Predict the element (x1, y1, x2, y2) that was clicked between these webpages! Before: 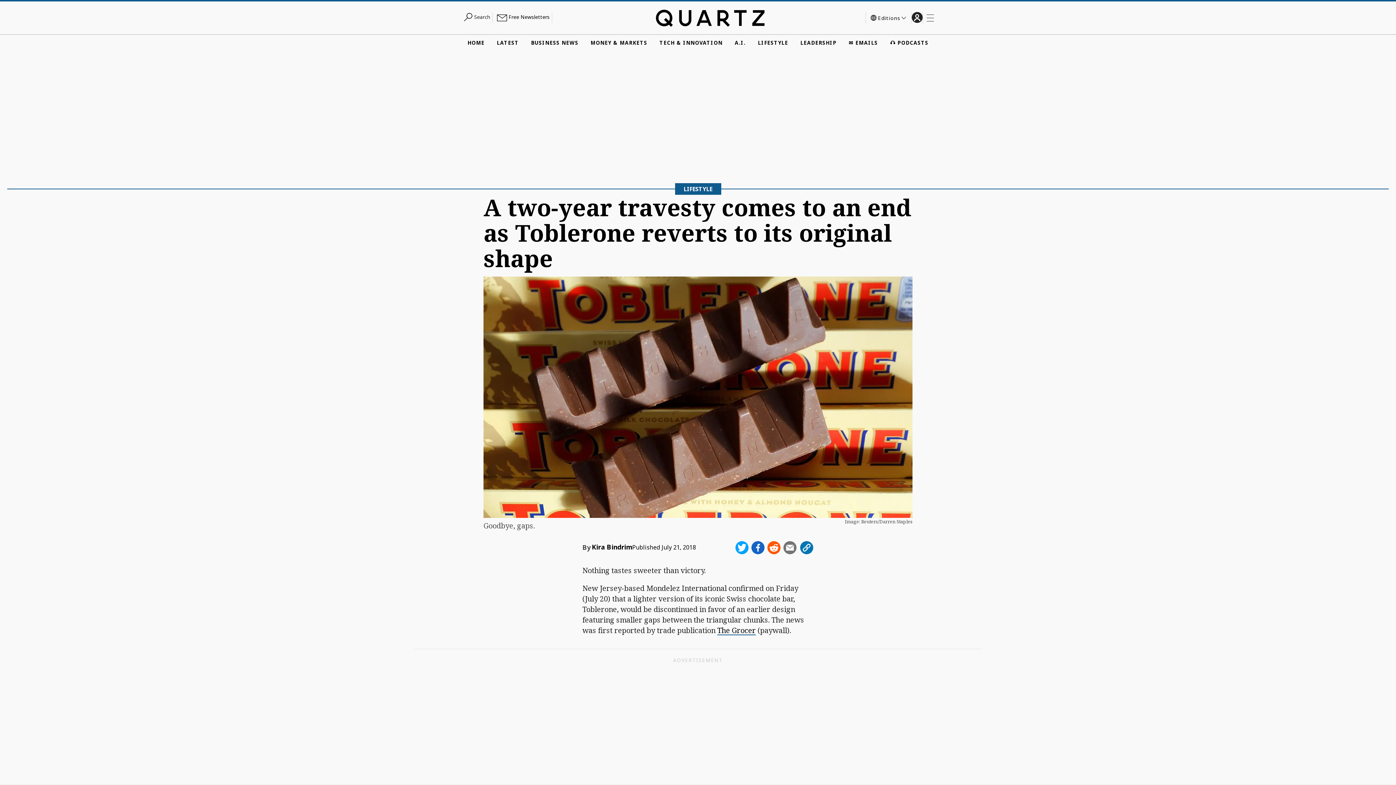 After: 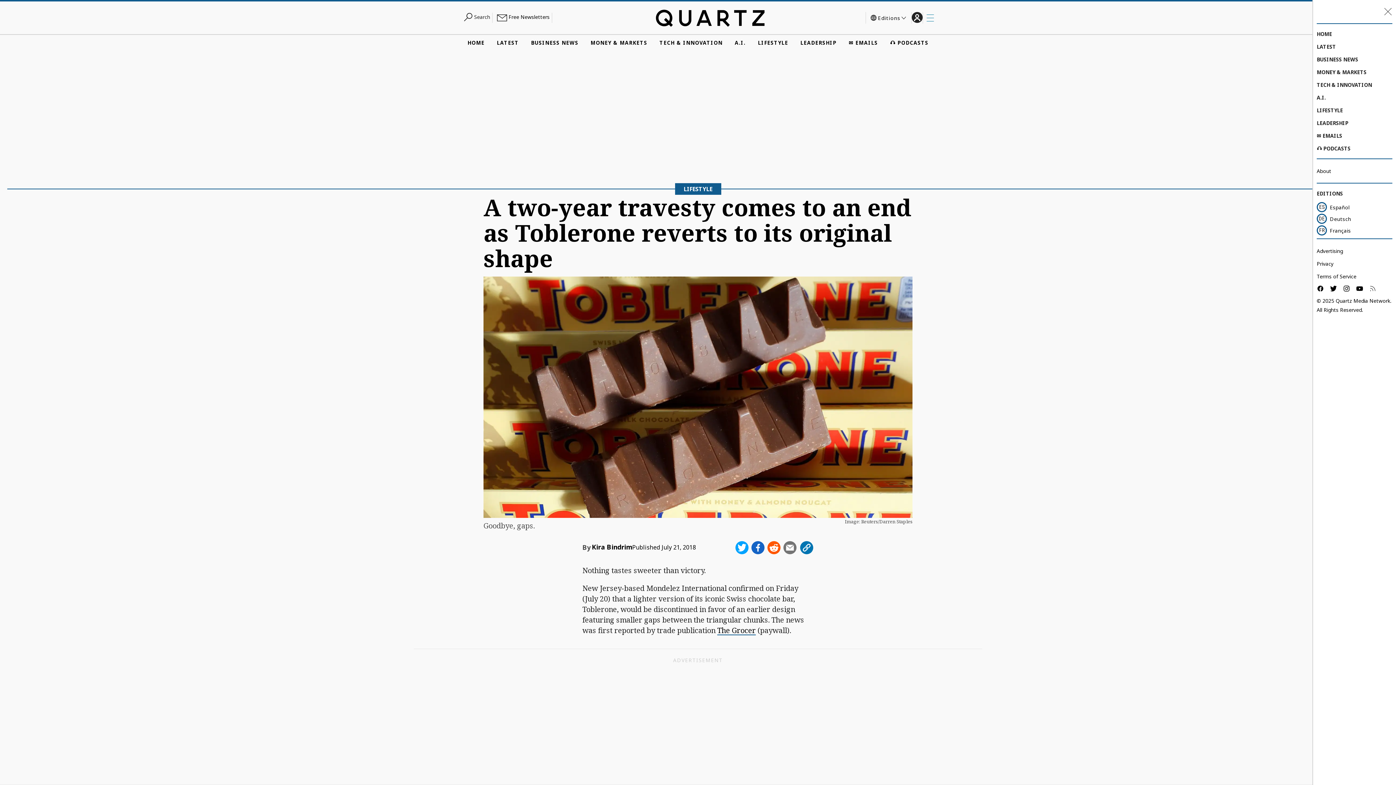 Action: bbox: (922, 12, 934, 23)